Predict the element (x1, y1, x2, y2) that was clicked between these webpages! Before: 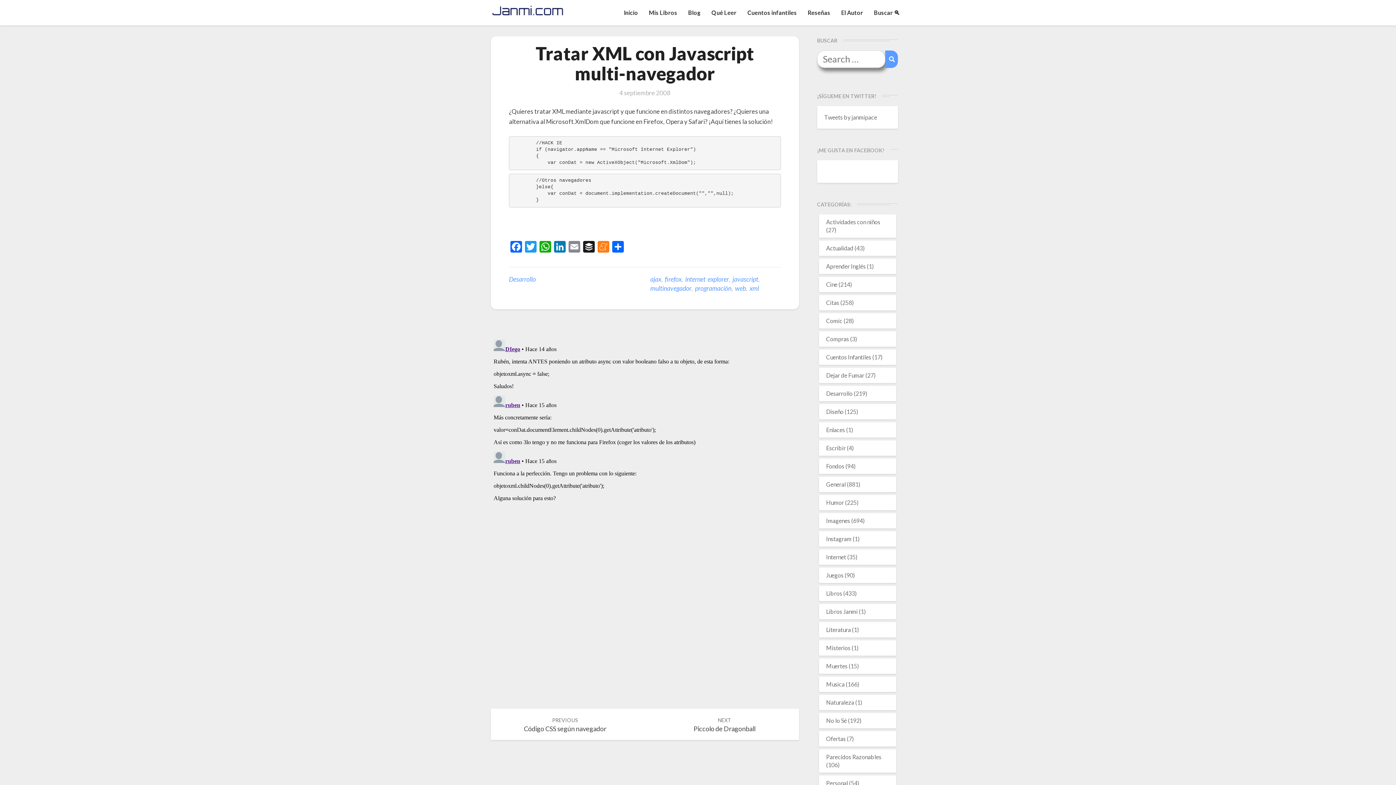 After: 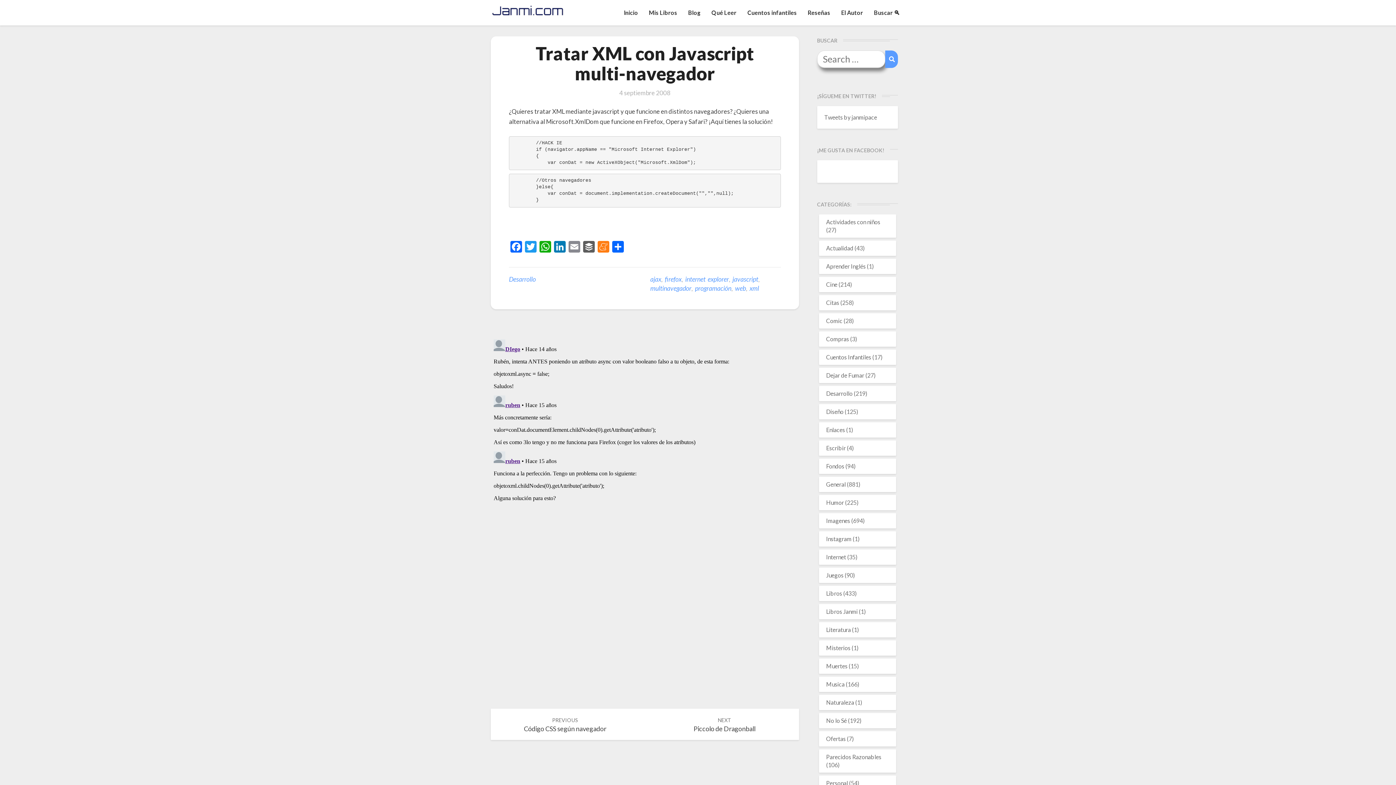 Action: label: Buffer bbox: (581, 241, 596, 254)